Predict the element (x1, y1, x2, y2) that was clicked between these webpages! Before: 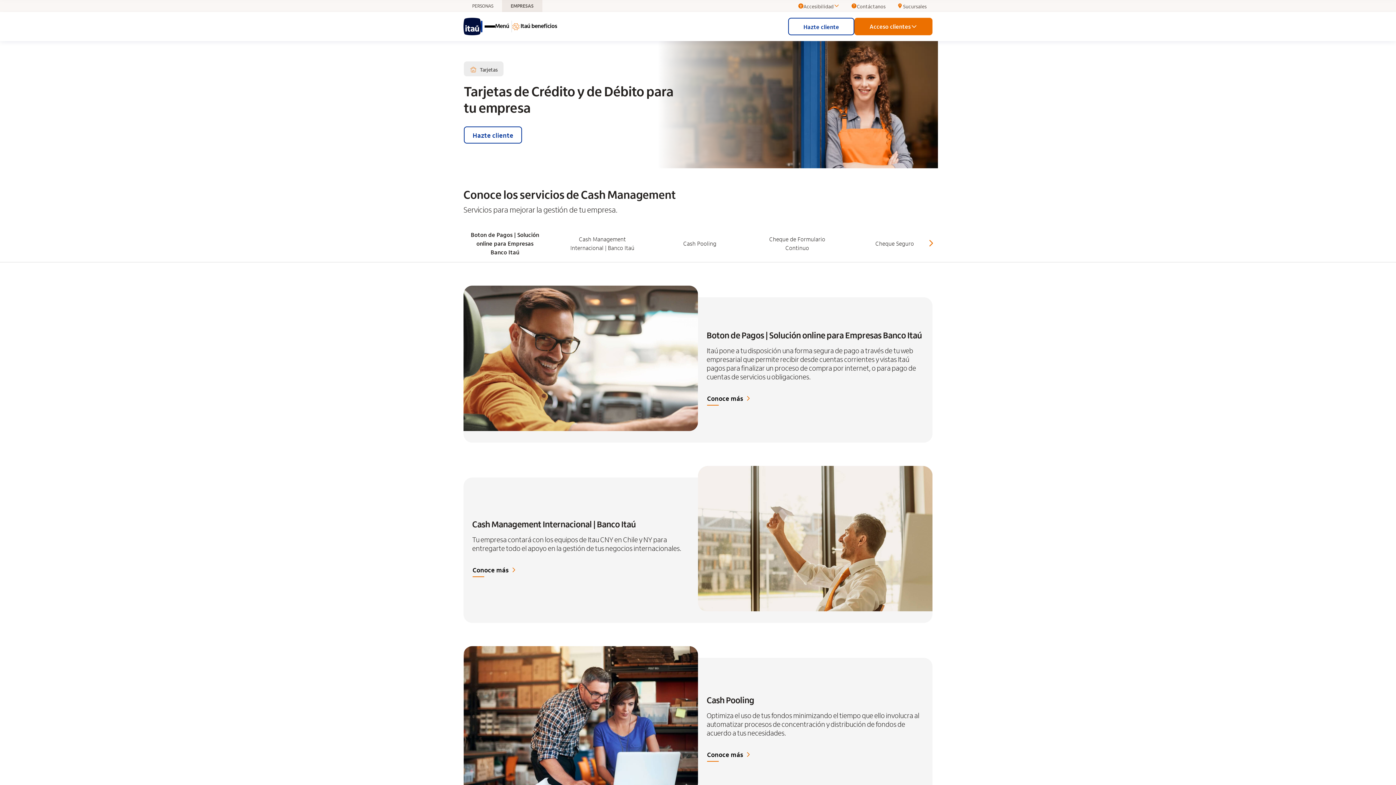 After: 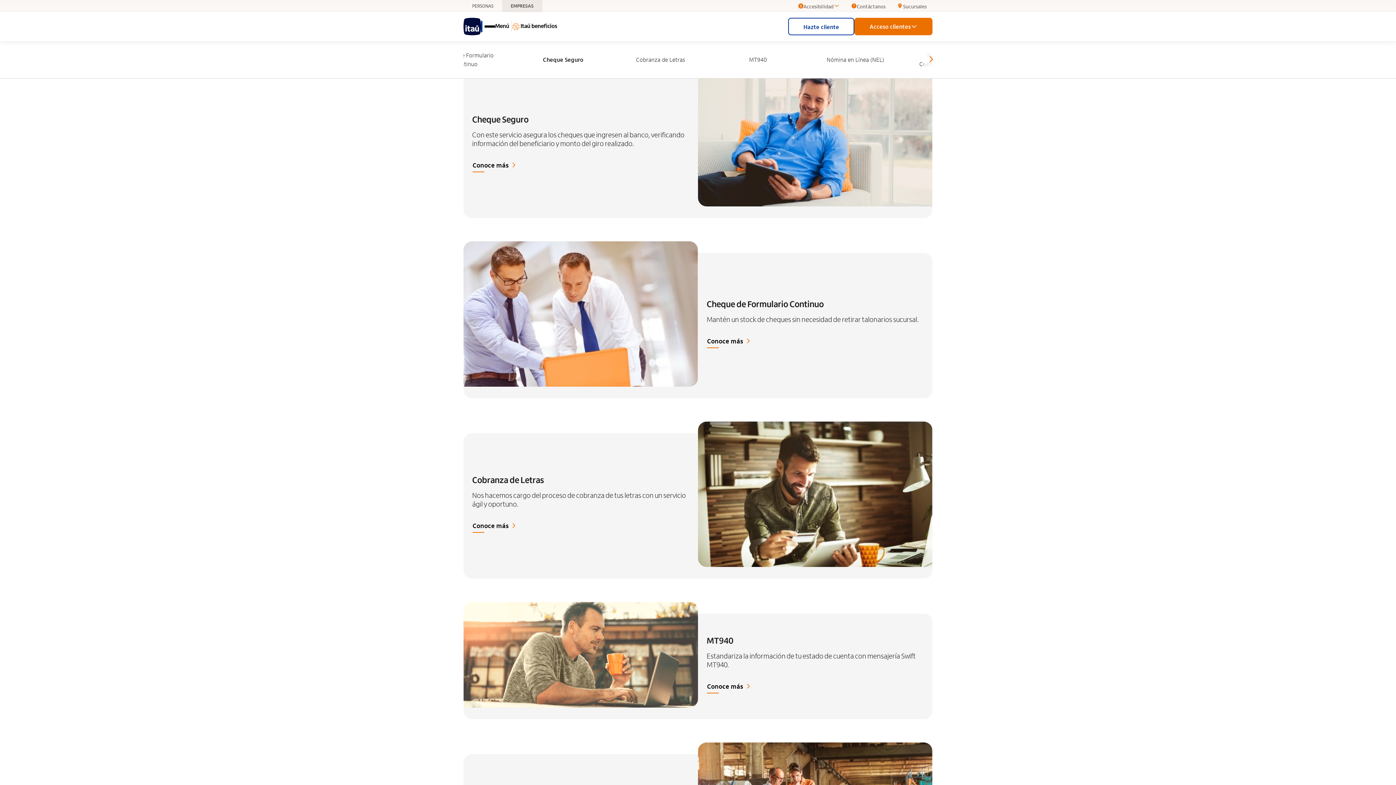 Action: bbox: (859, 239, 930, 248) label: Ir a Cheque Seguro